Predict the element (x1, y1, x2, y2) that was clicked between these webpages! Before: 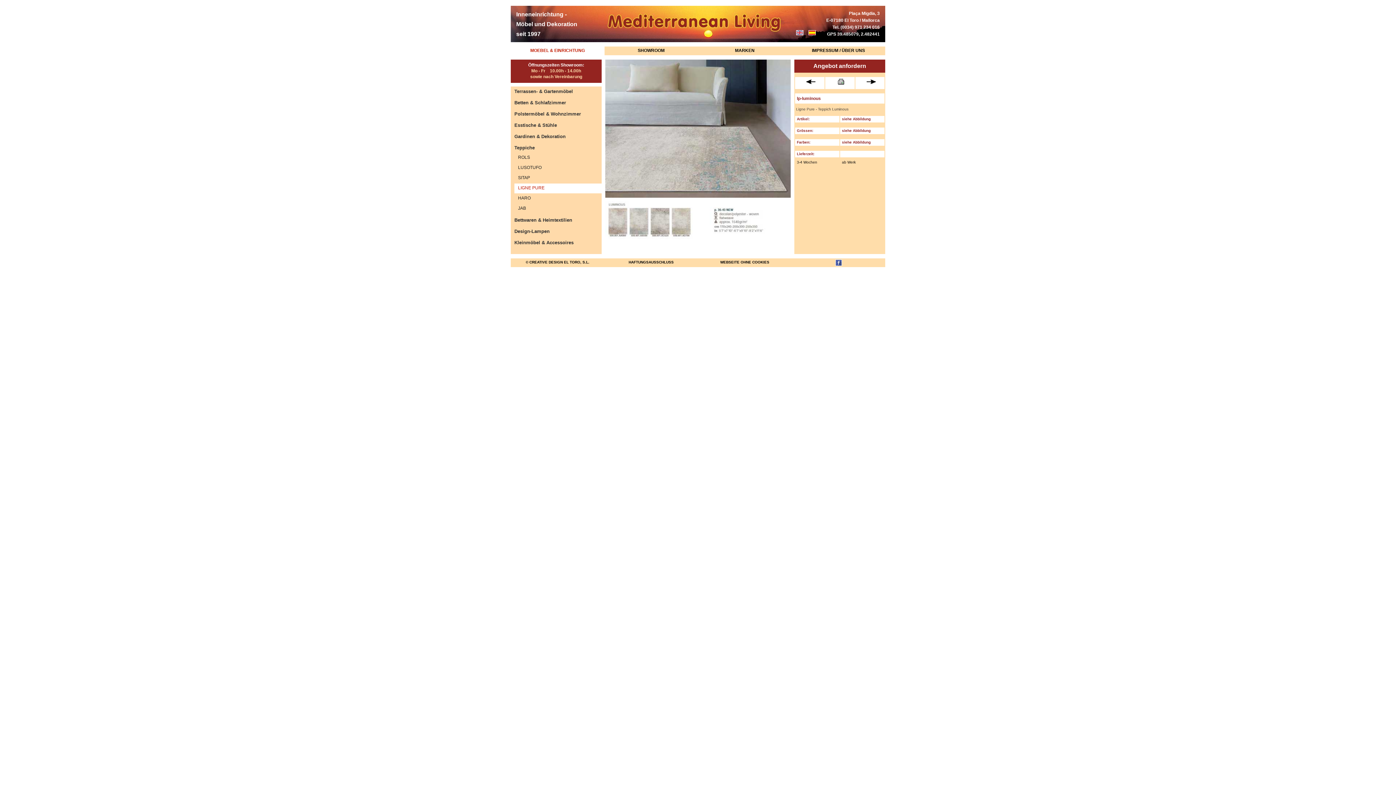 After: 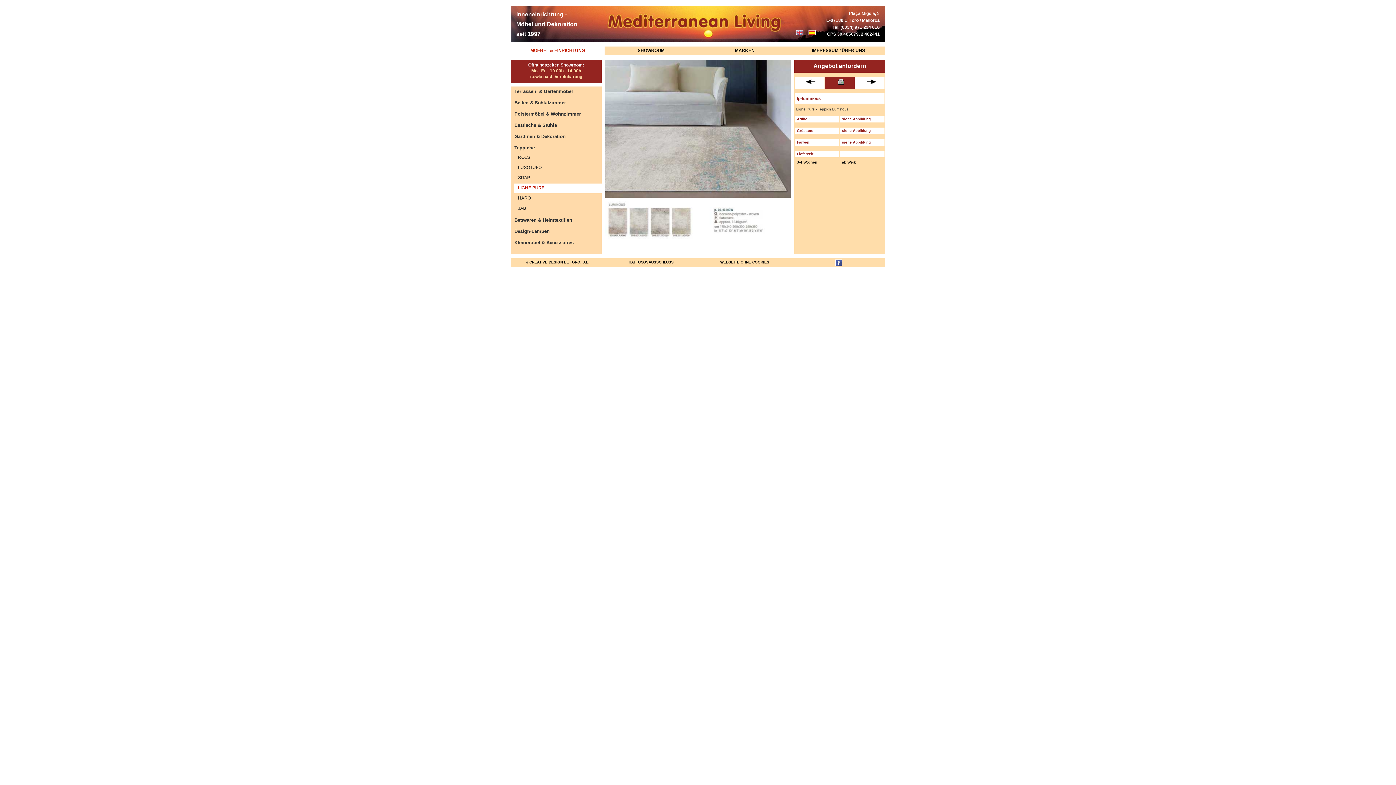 Action: bbox: (827, 78, 854, 87)